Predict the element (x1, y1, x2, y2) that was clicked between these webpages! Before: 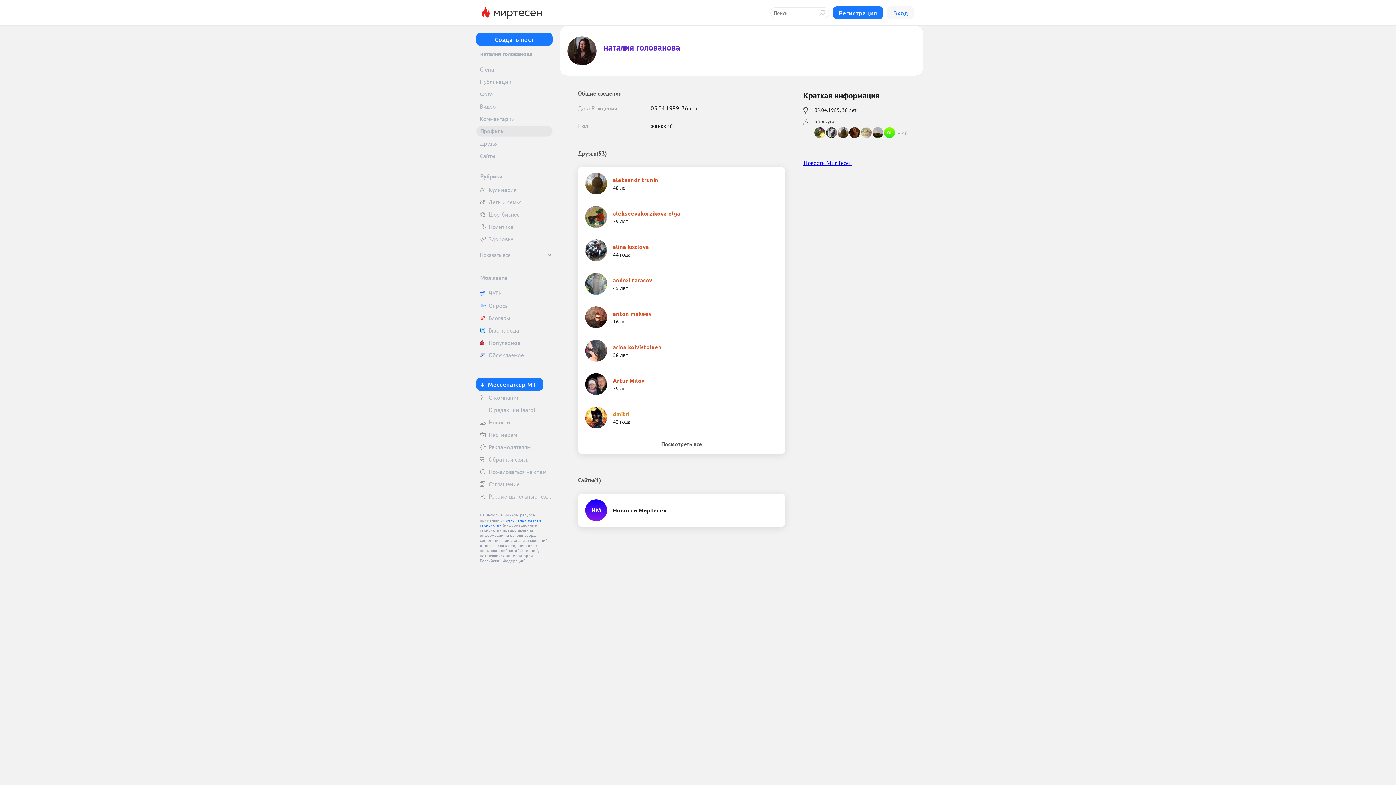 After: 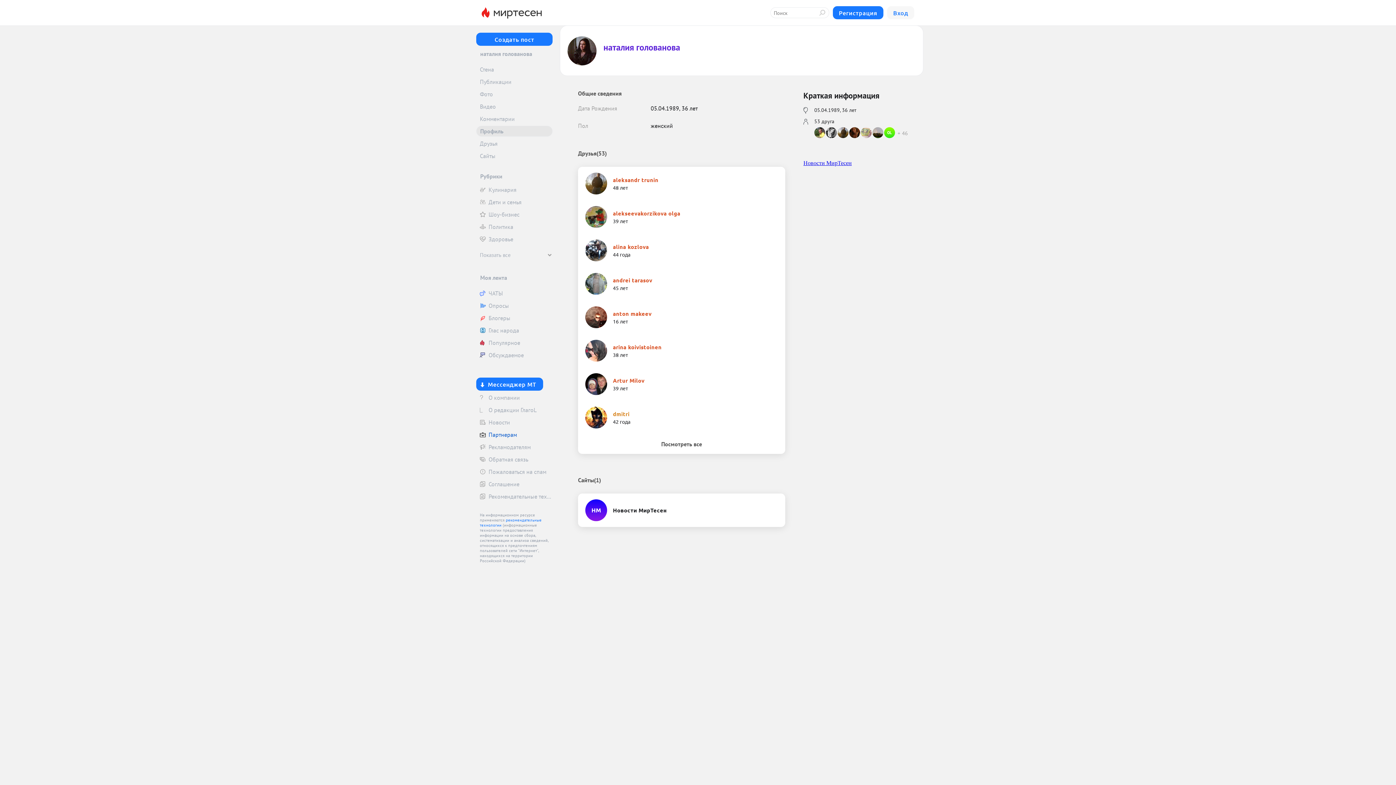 Action: label: Партнерам bbox: (476, 429, 552, 440)